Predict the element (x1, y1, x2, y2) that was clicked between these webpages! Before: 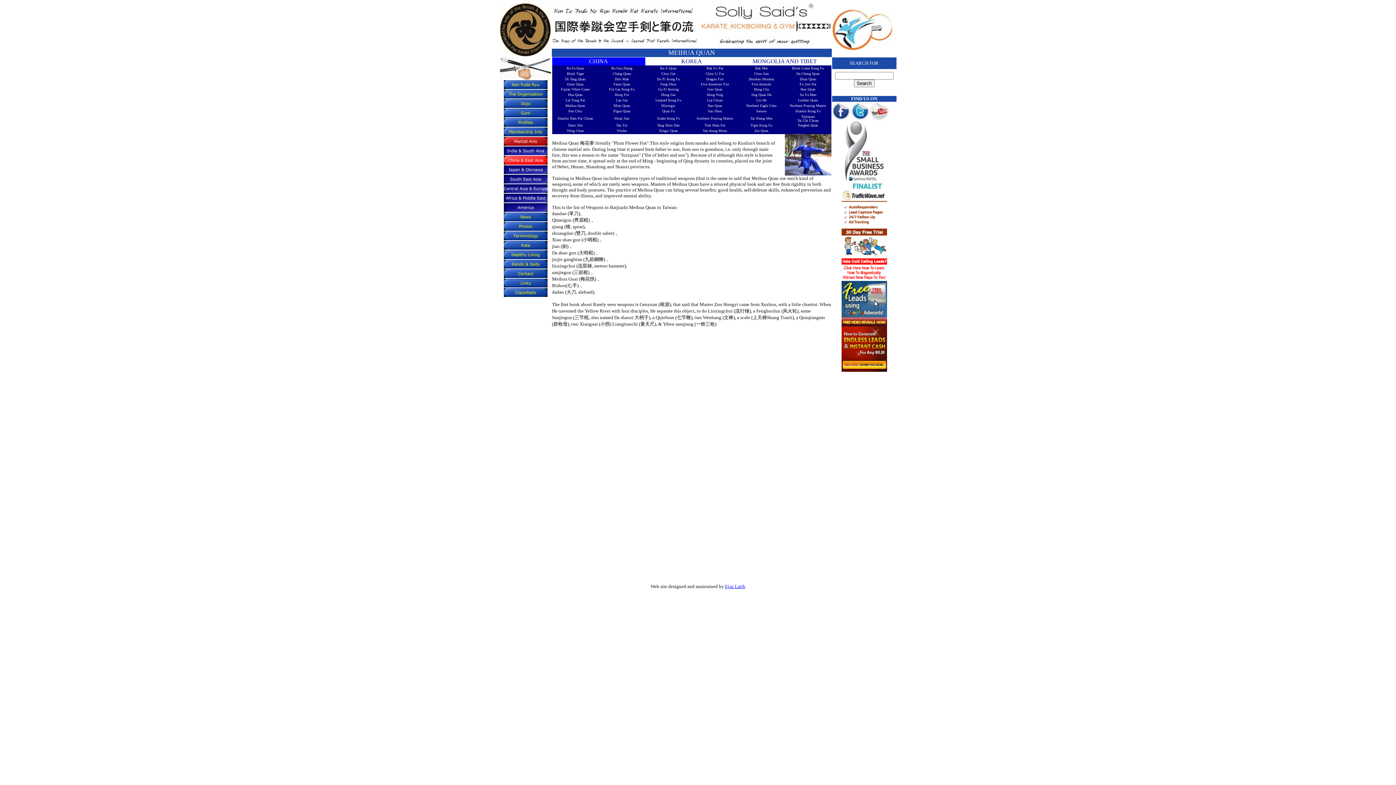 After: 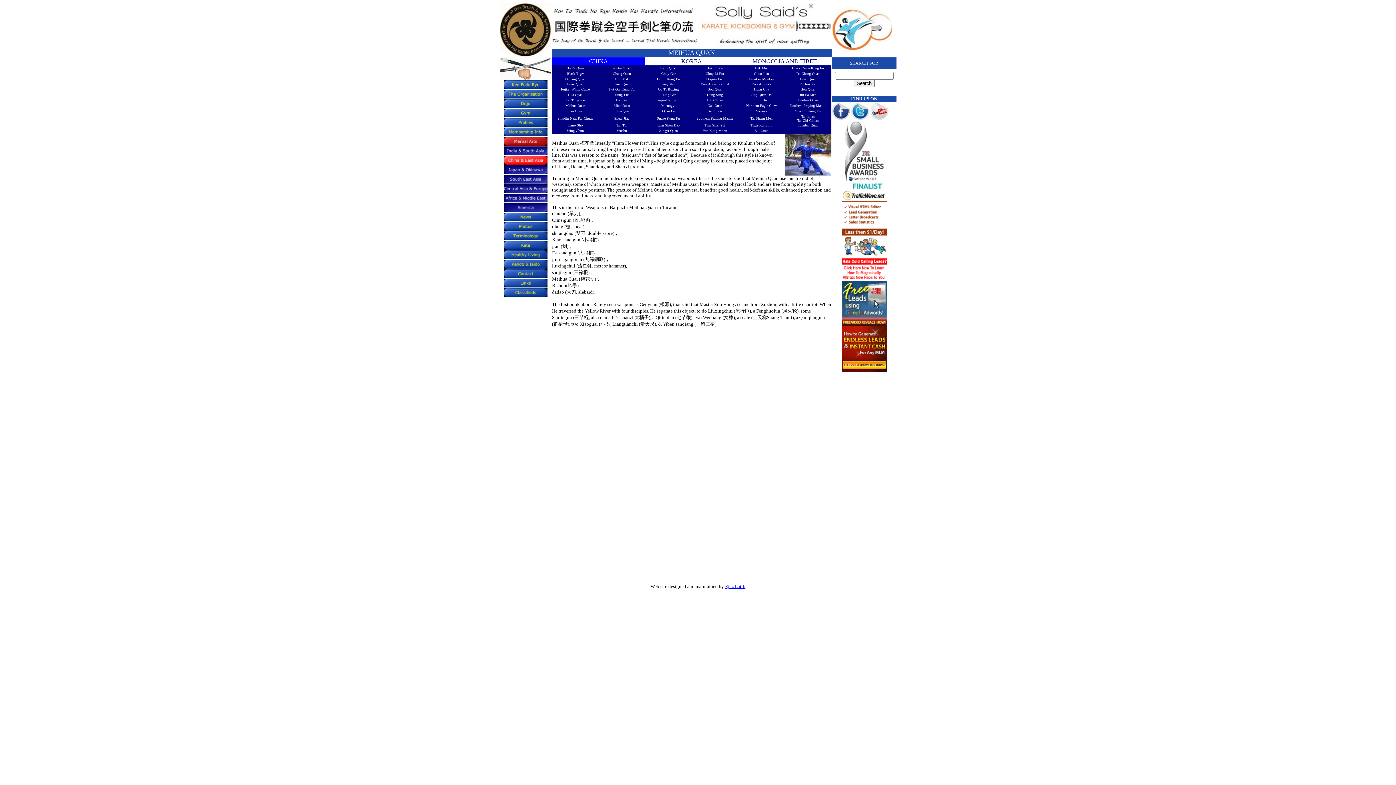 Action: bbox: (659, 126, 678, 133) label: Xingyi Quan